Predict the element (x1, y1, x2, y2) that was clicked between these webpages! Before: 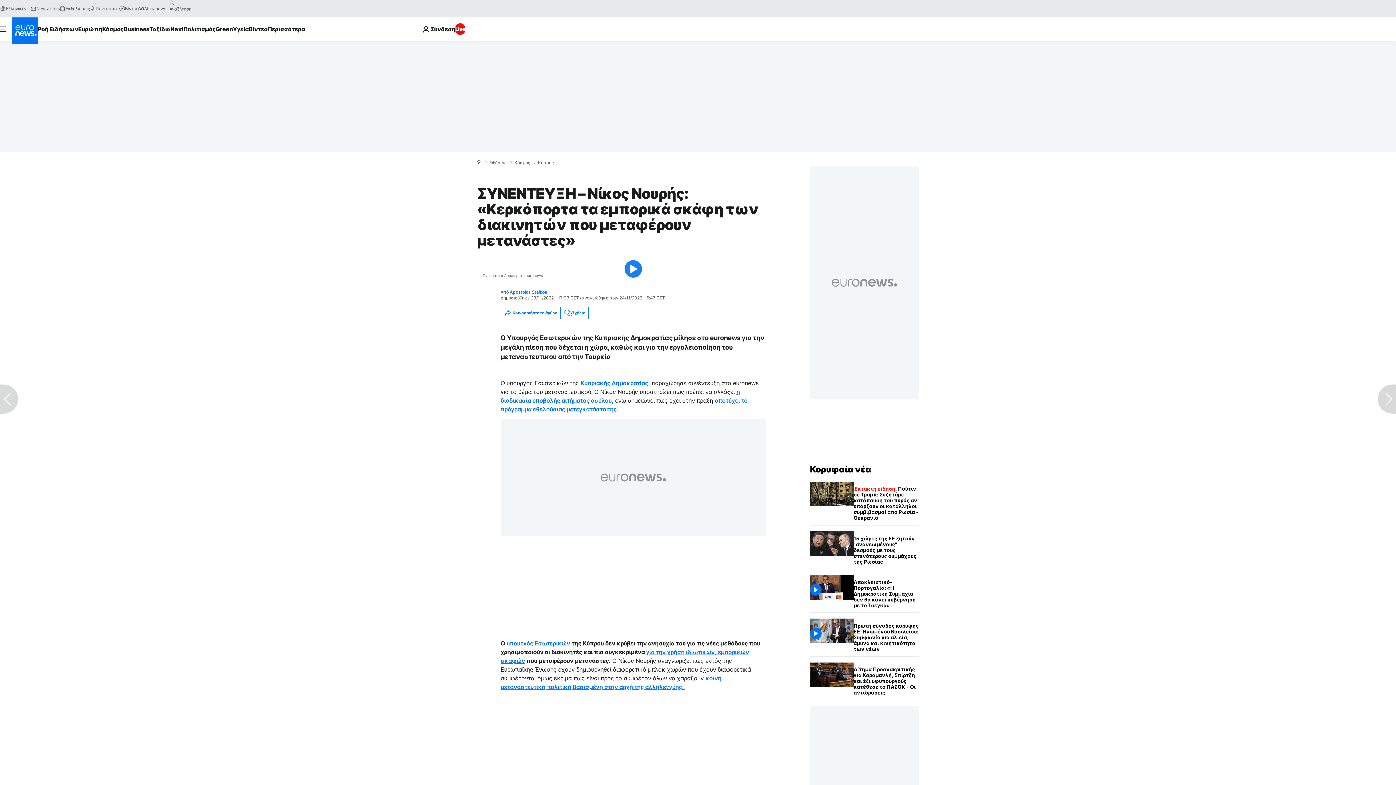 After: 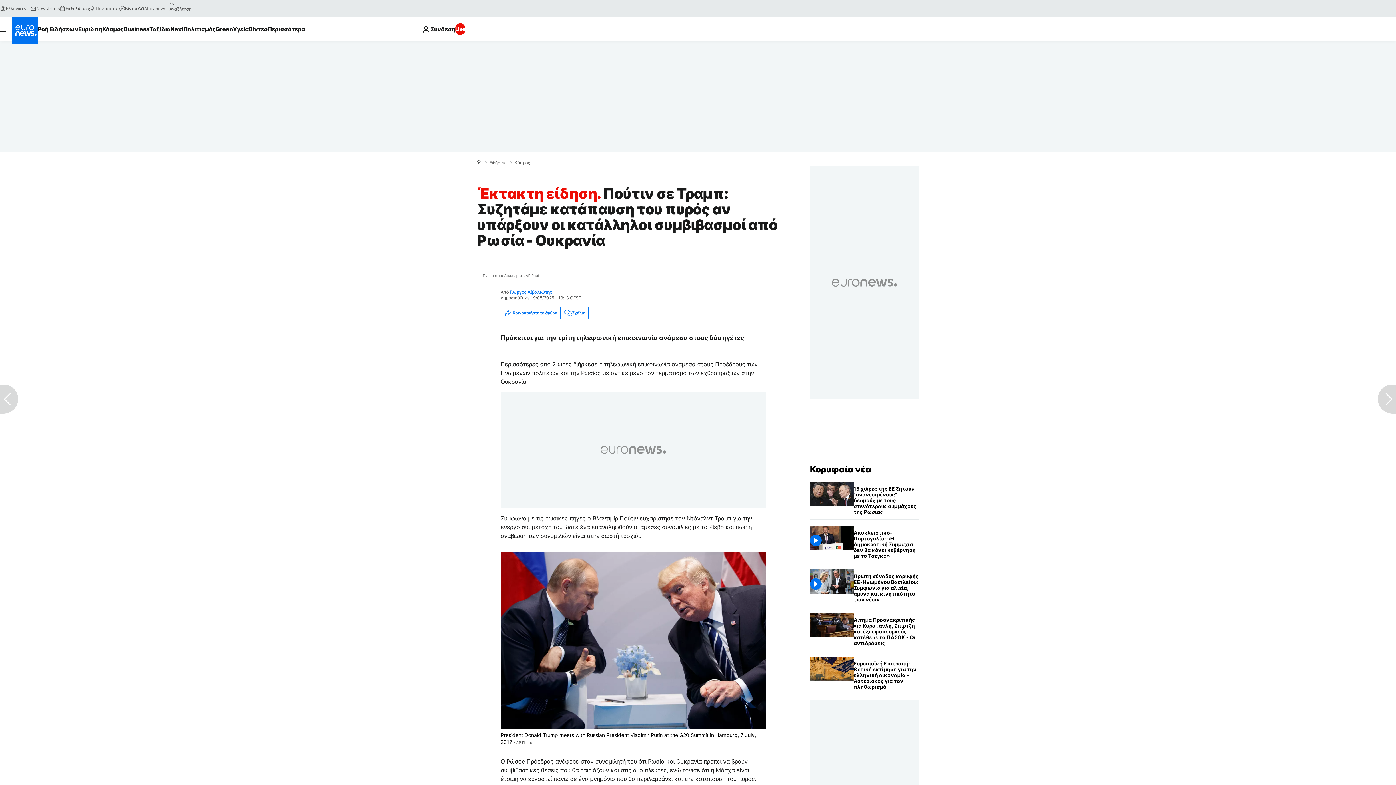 Action: bbox: (853, 482, 919, 525) label: Πούτιν σε Τραμπ: Συζητάμε κατάπαυση του πυρός αν υπάρξουν οι κατάλληλοι συμβιβασμοί από Ρωσία - Ουκρανία